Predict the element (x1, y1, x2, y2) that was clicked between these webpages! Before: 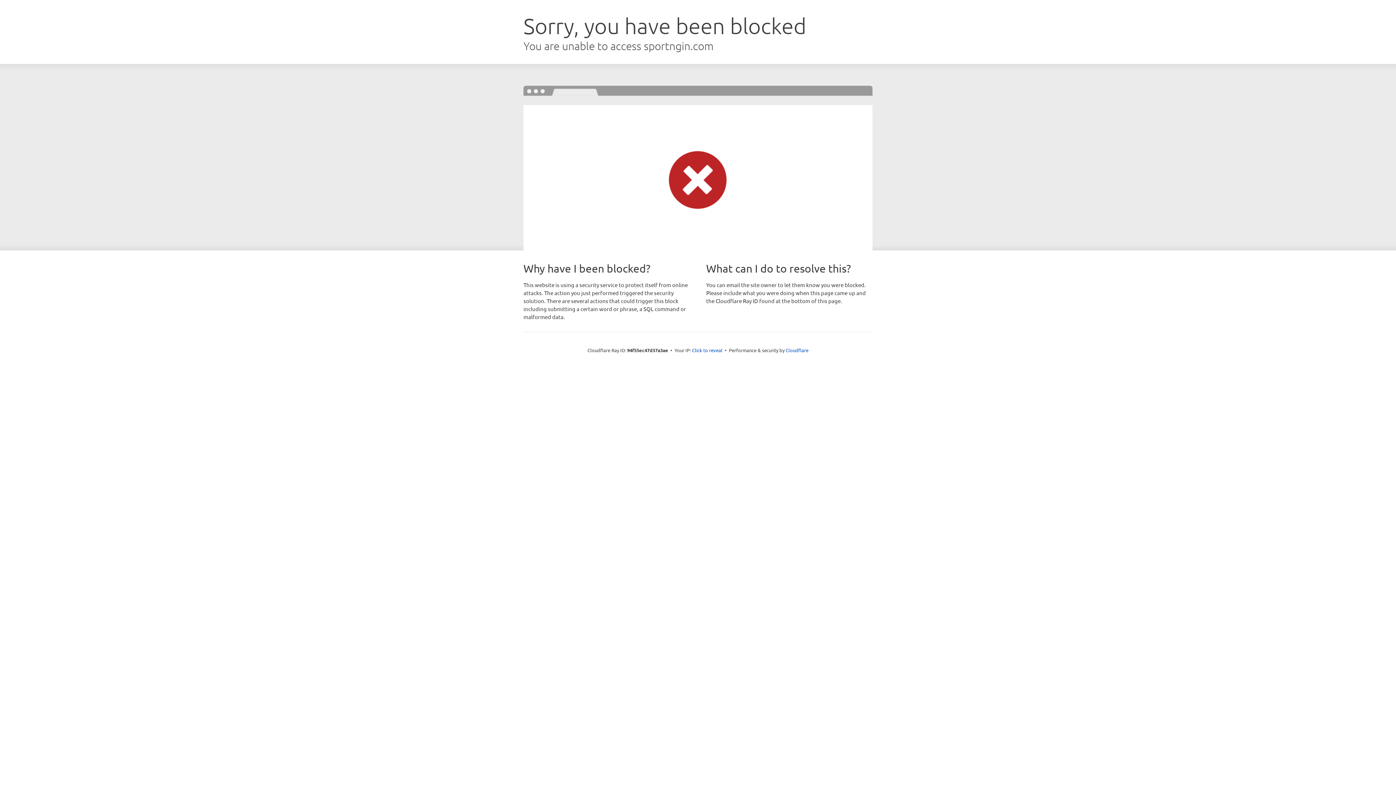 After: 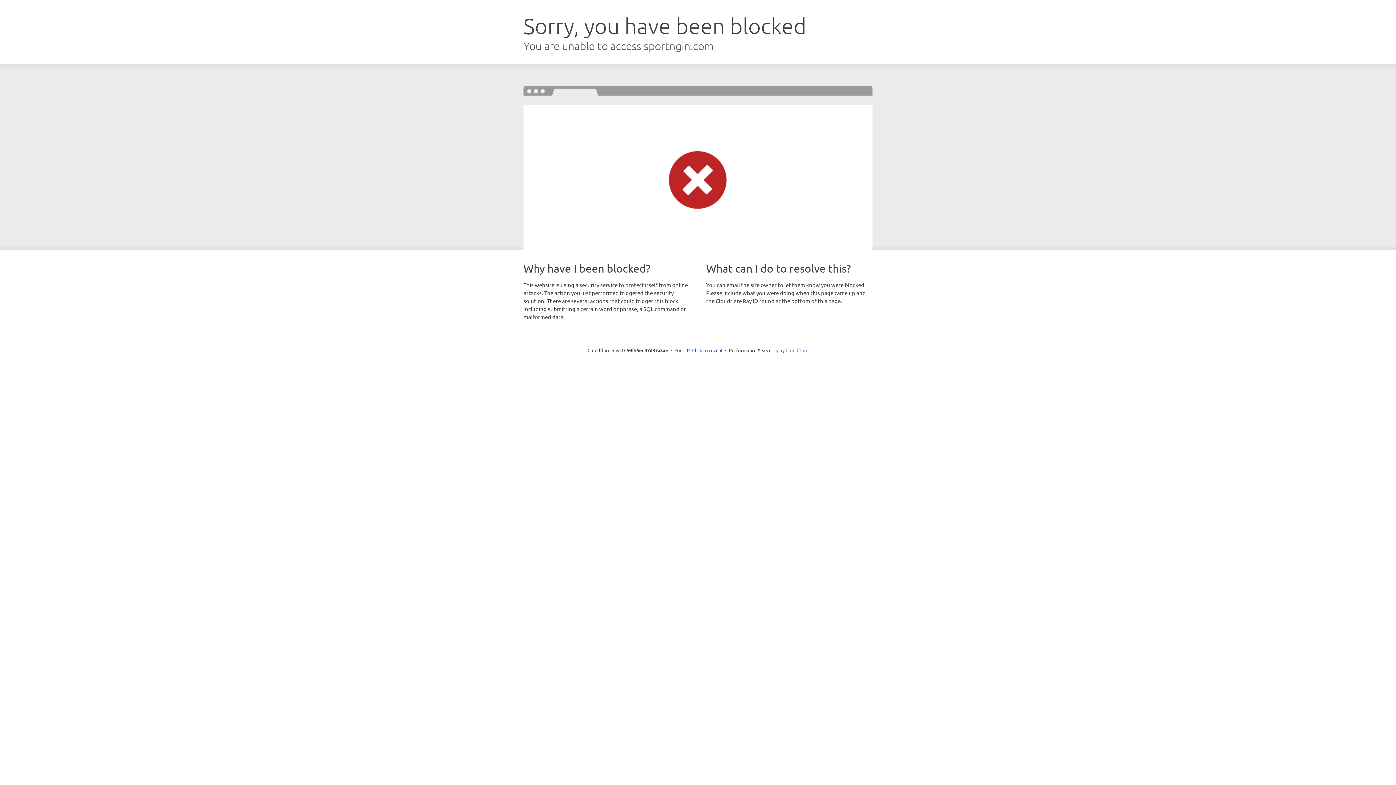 Action: bbox: (785, 347, 808, 353) label: Cloudflare